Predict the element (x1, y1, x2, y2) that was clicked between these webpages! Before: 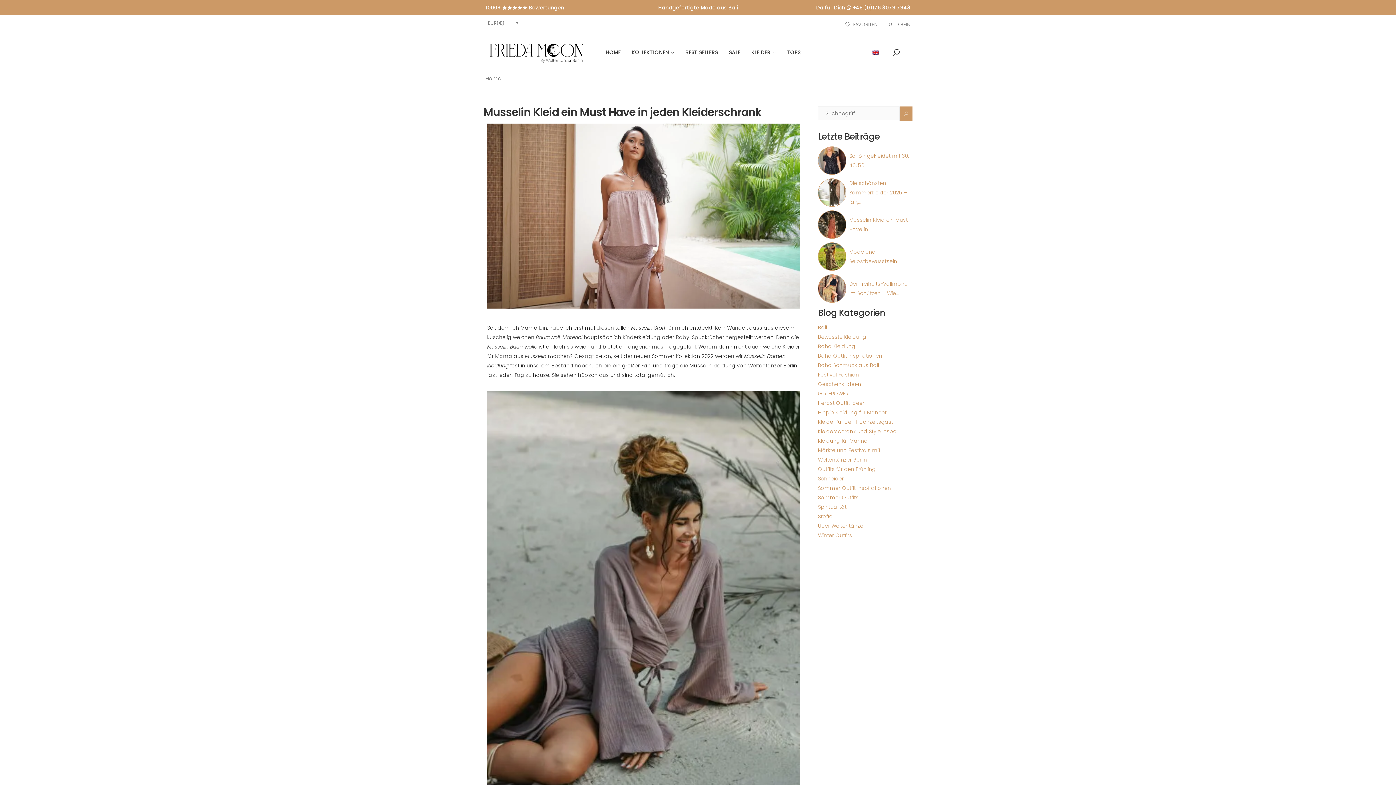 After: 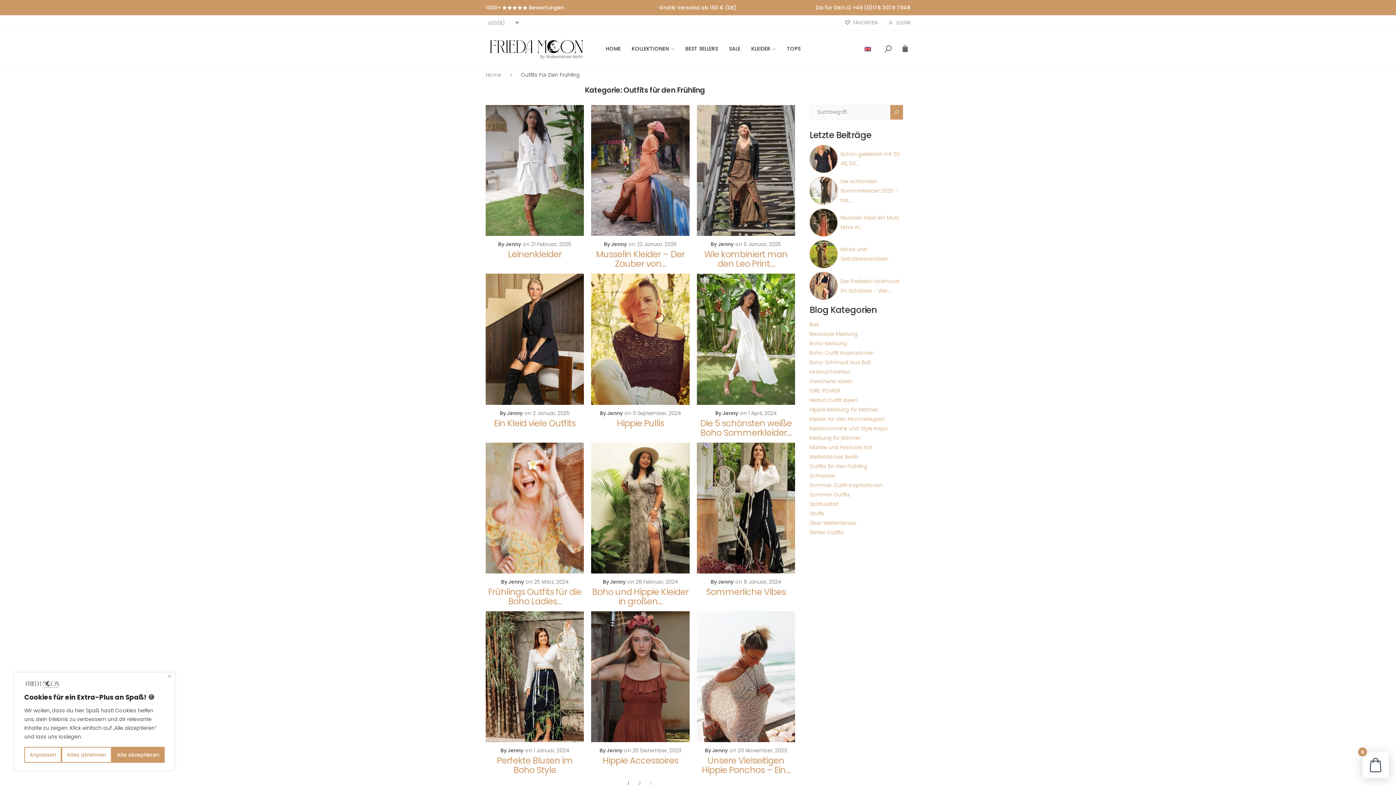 Action: bbox: (818, 465, 876, 472) label: Outfits für den Frühling